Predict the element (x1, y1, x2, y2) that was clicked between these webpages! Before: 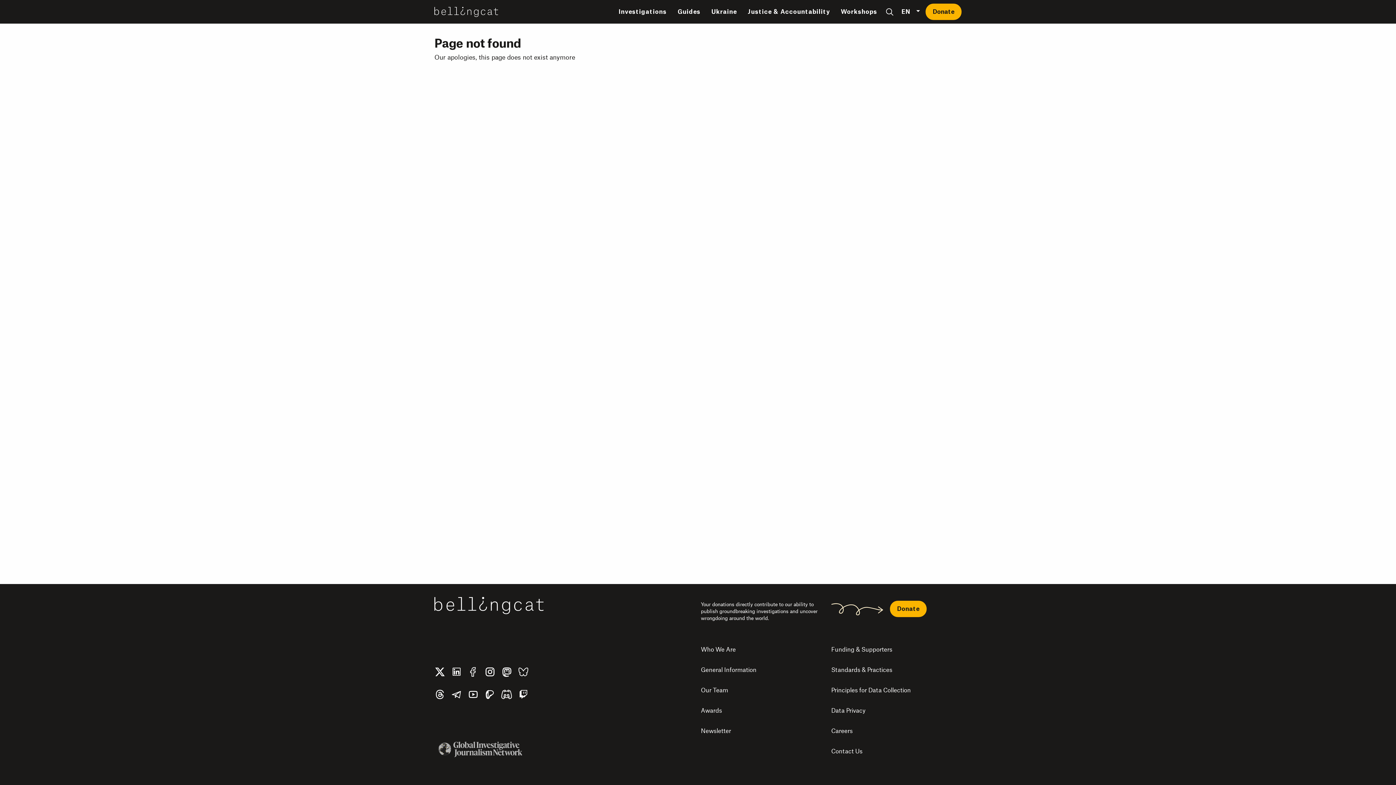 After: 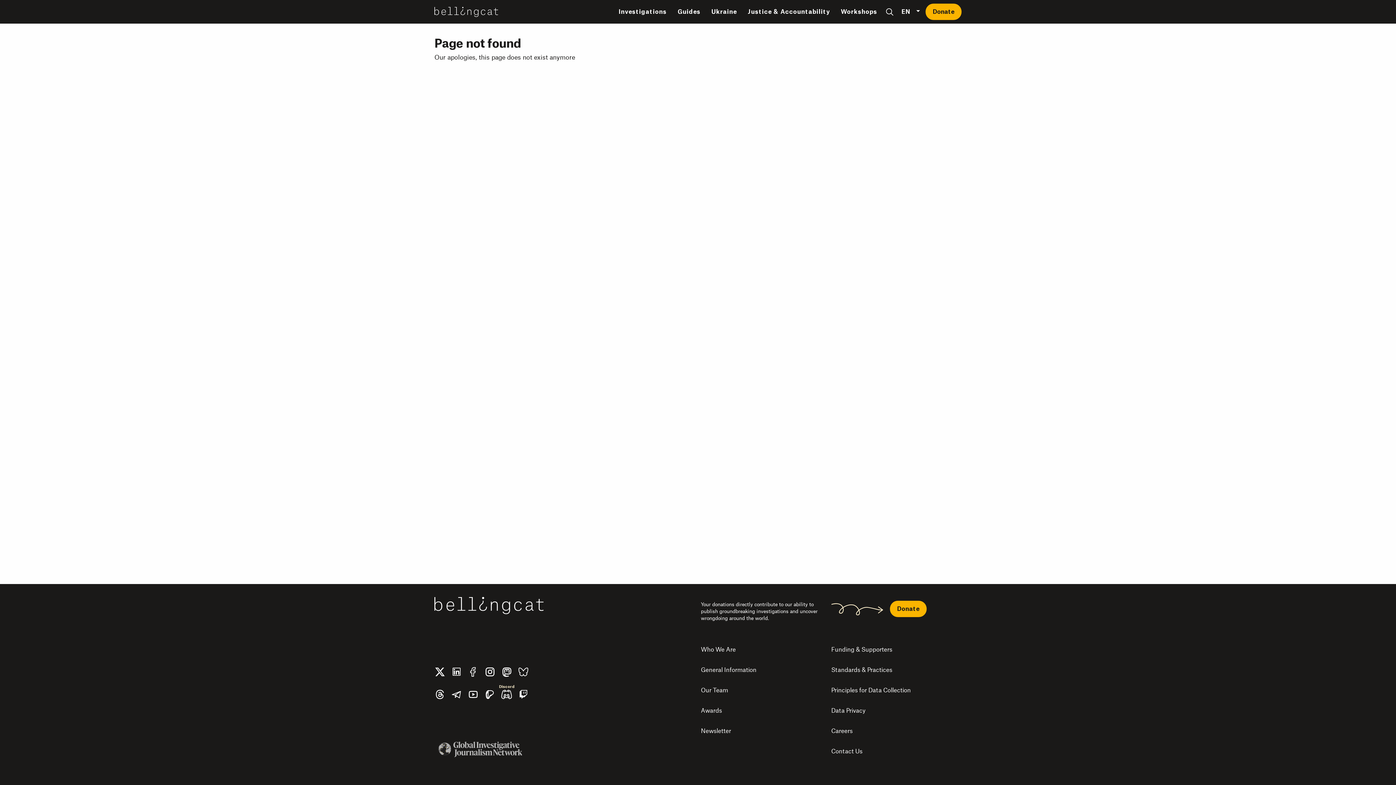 Action: bbox: (501, 689, 518, 700)